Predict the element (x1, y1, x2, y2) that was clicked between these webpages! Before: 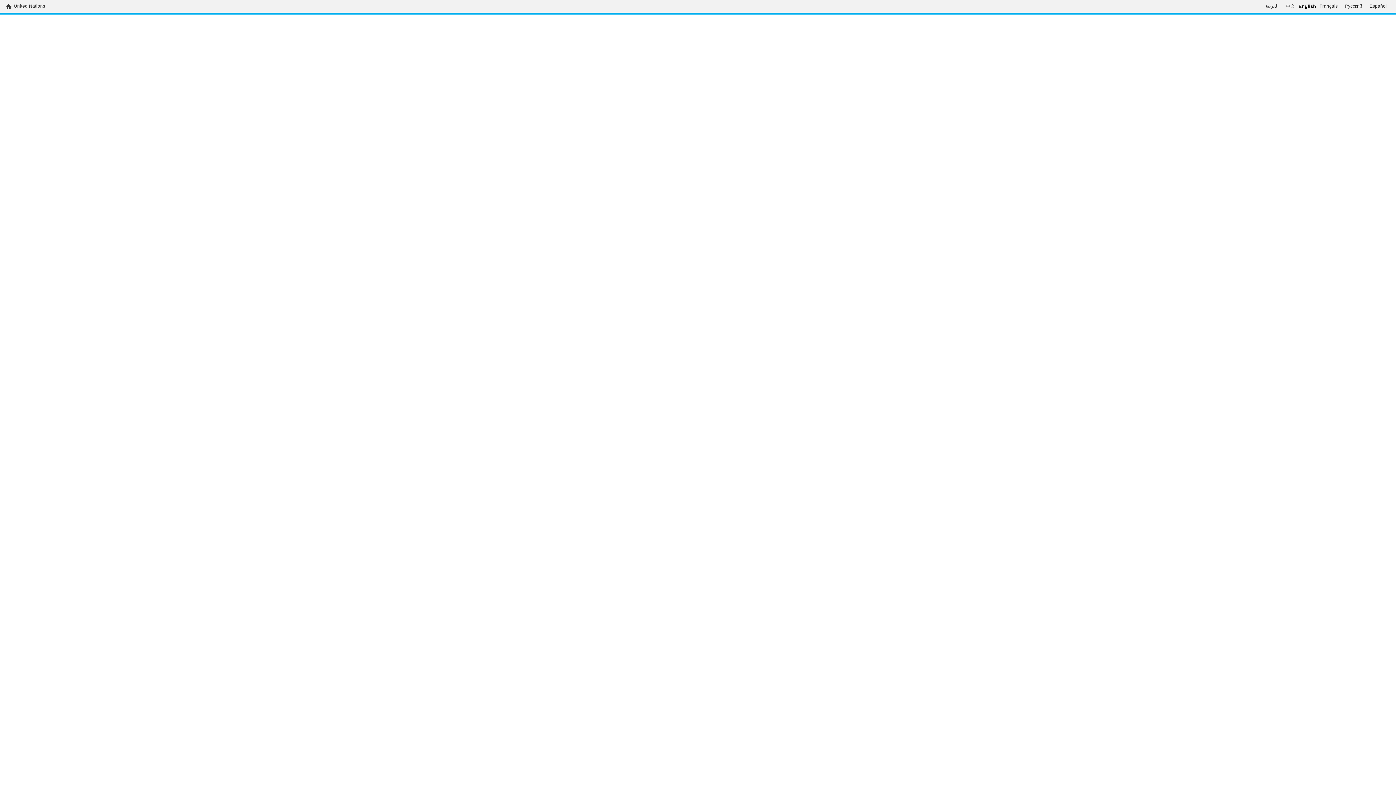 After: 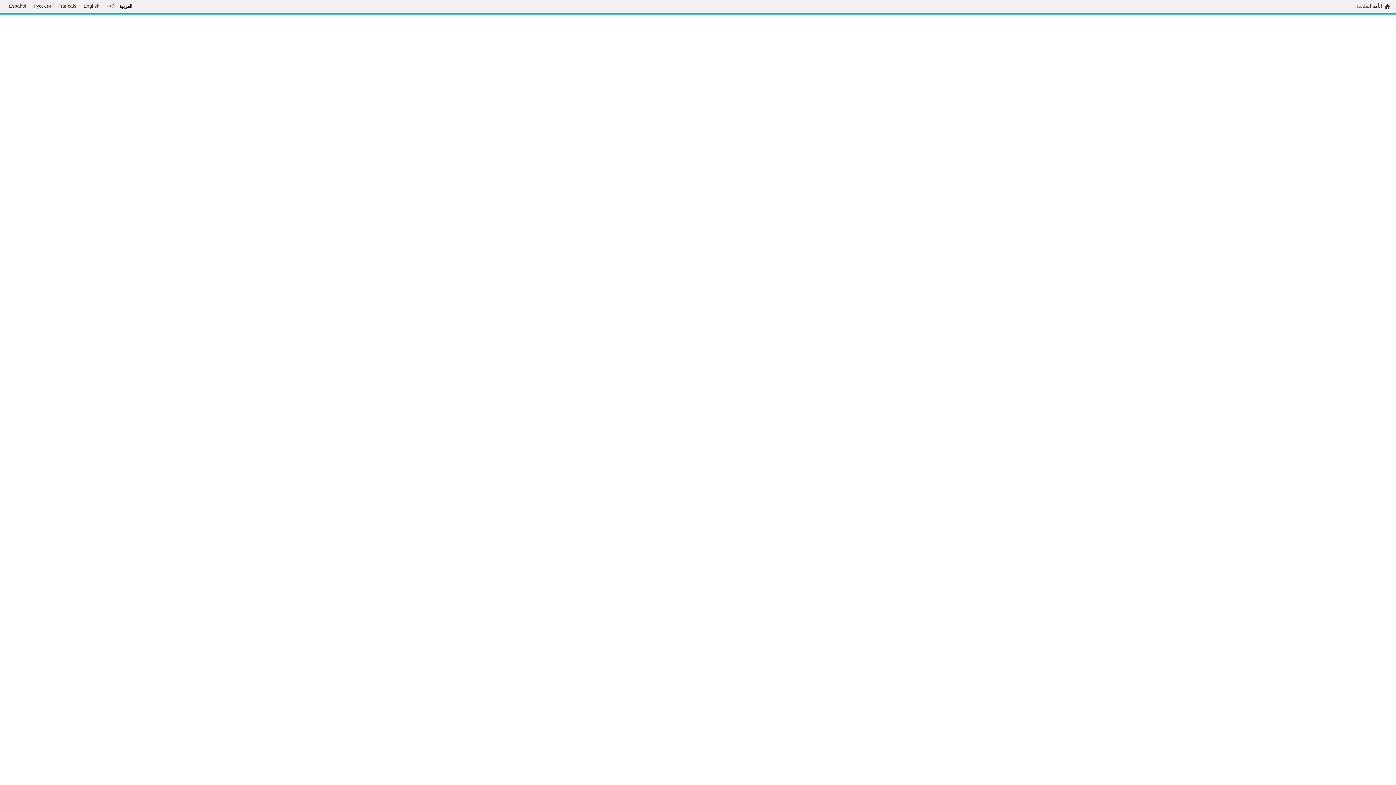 Action: label: العربية bbox: (1262, 3, 1282, 9)